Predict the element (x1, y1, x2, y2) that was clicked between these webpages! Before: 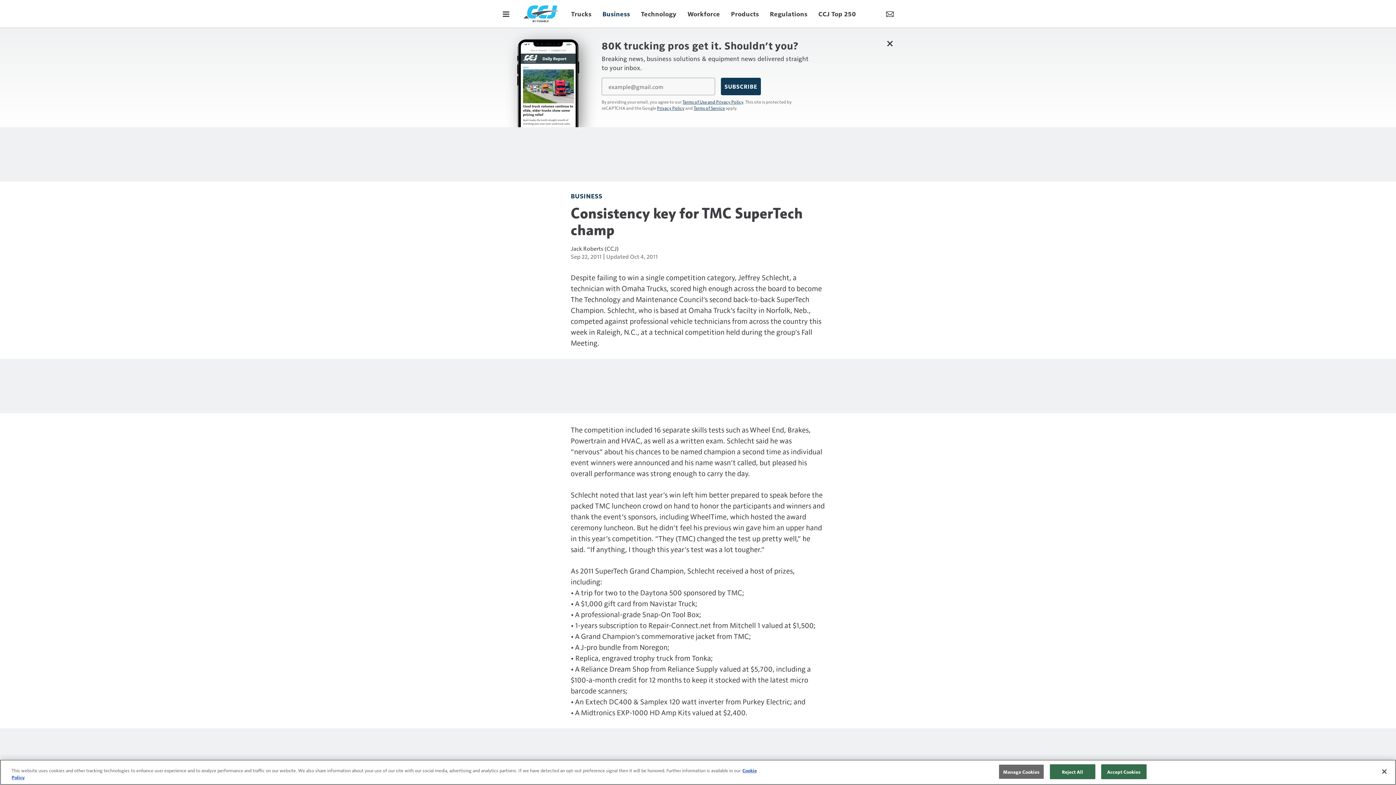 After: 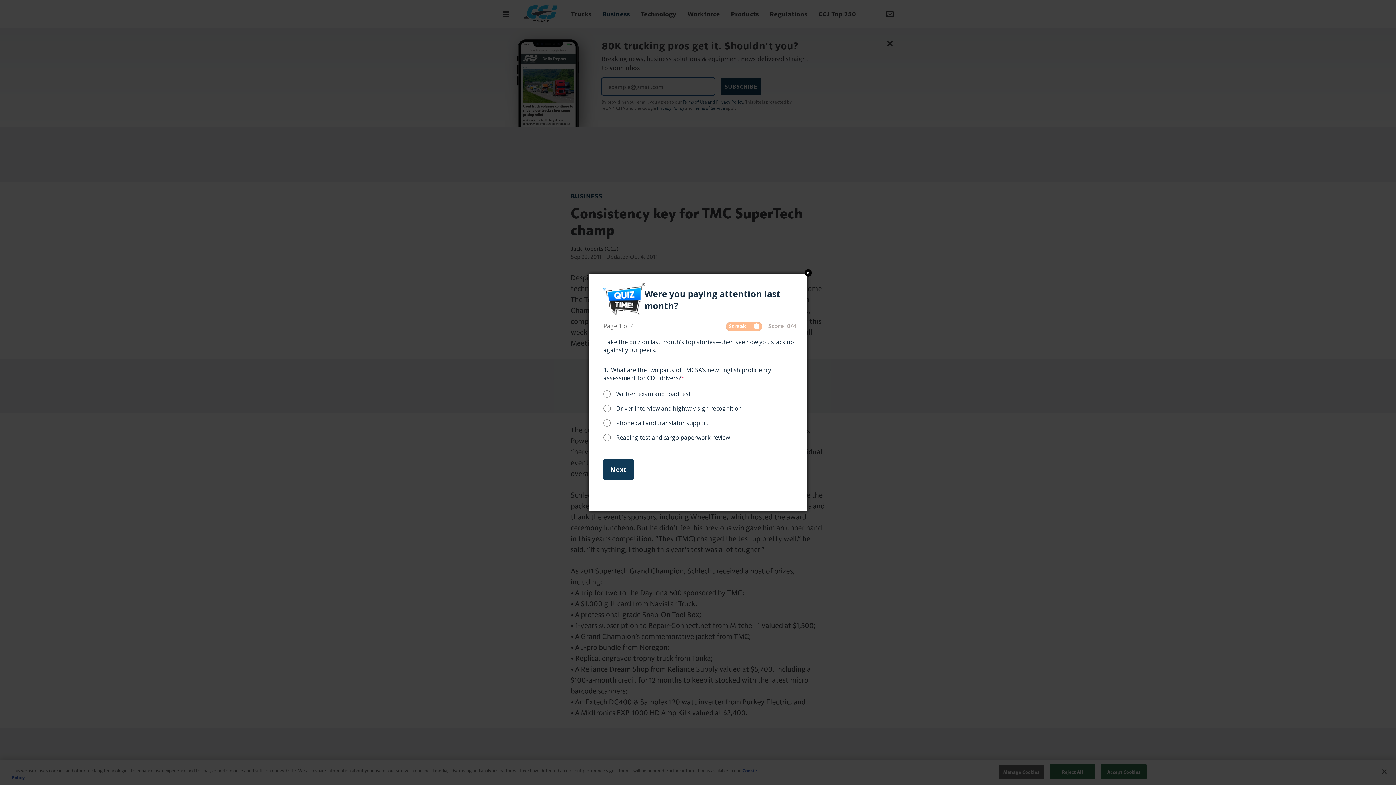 Action: bbox: (721, 77, 761, 95) label: SUBSCRIBE